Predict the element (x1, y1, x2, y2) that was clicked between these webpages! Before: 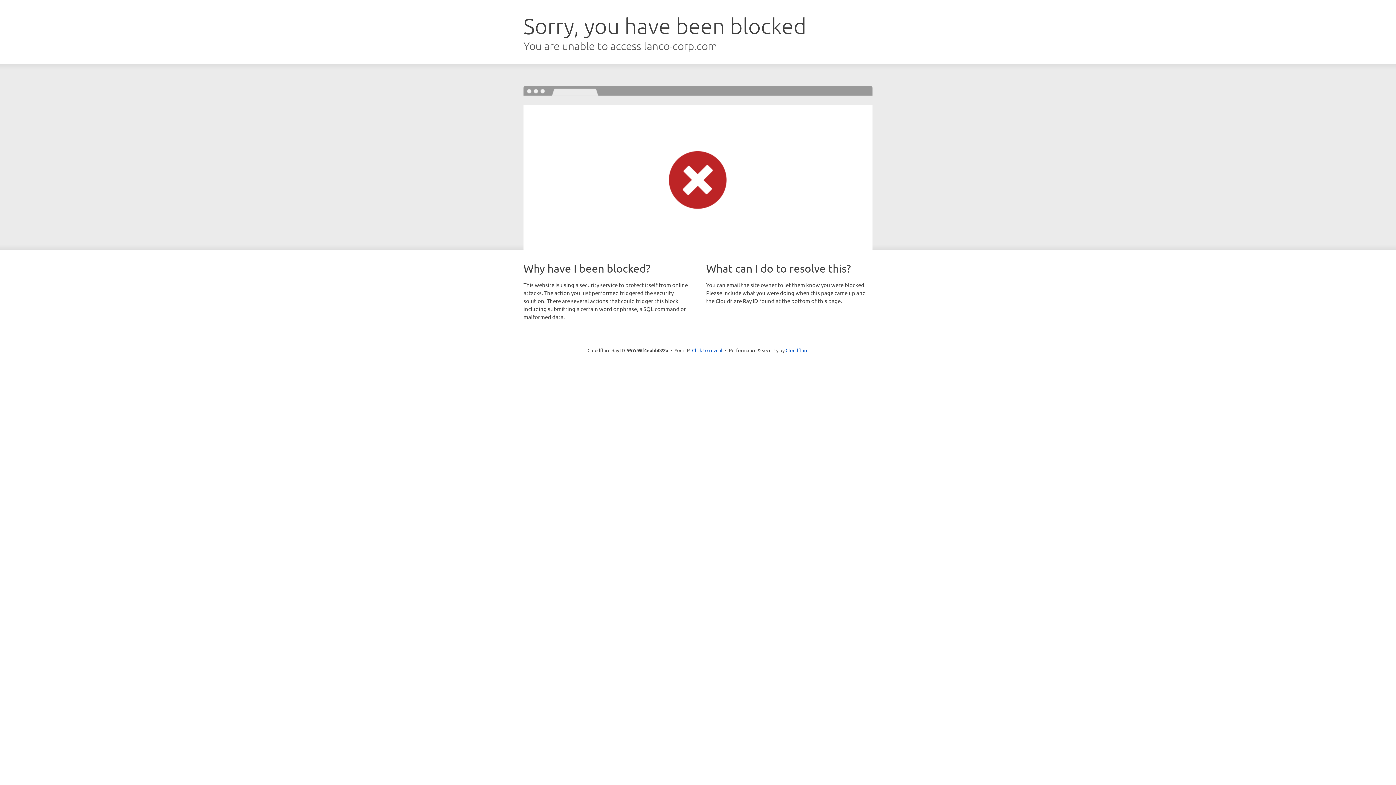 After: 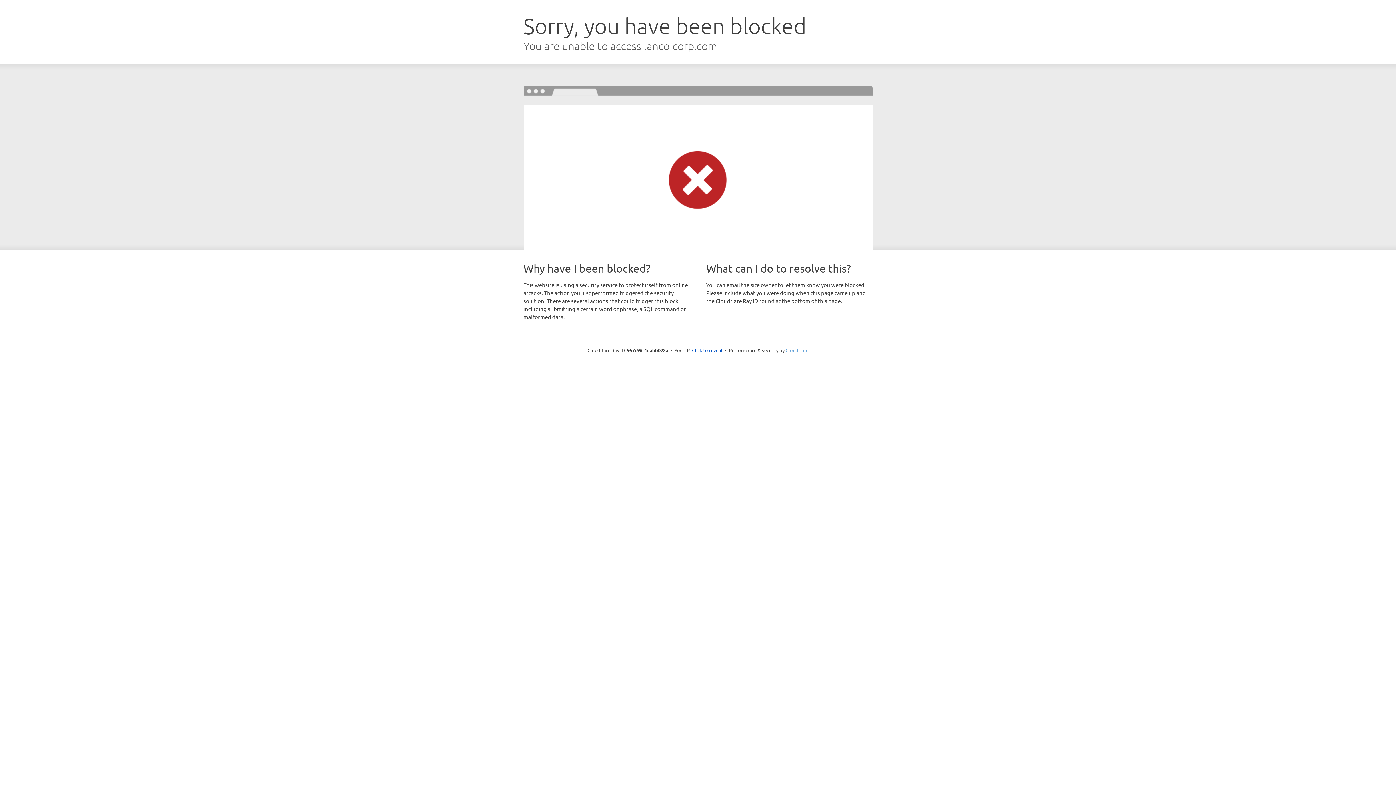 Action: label: Cloudflare bbox: (785, 347, 808, 353)